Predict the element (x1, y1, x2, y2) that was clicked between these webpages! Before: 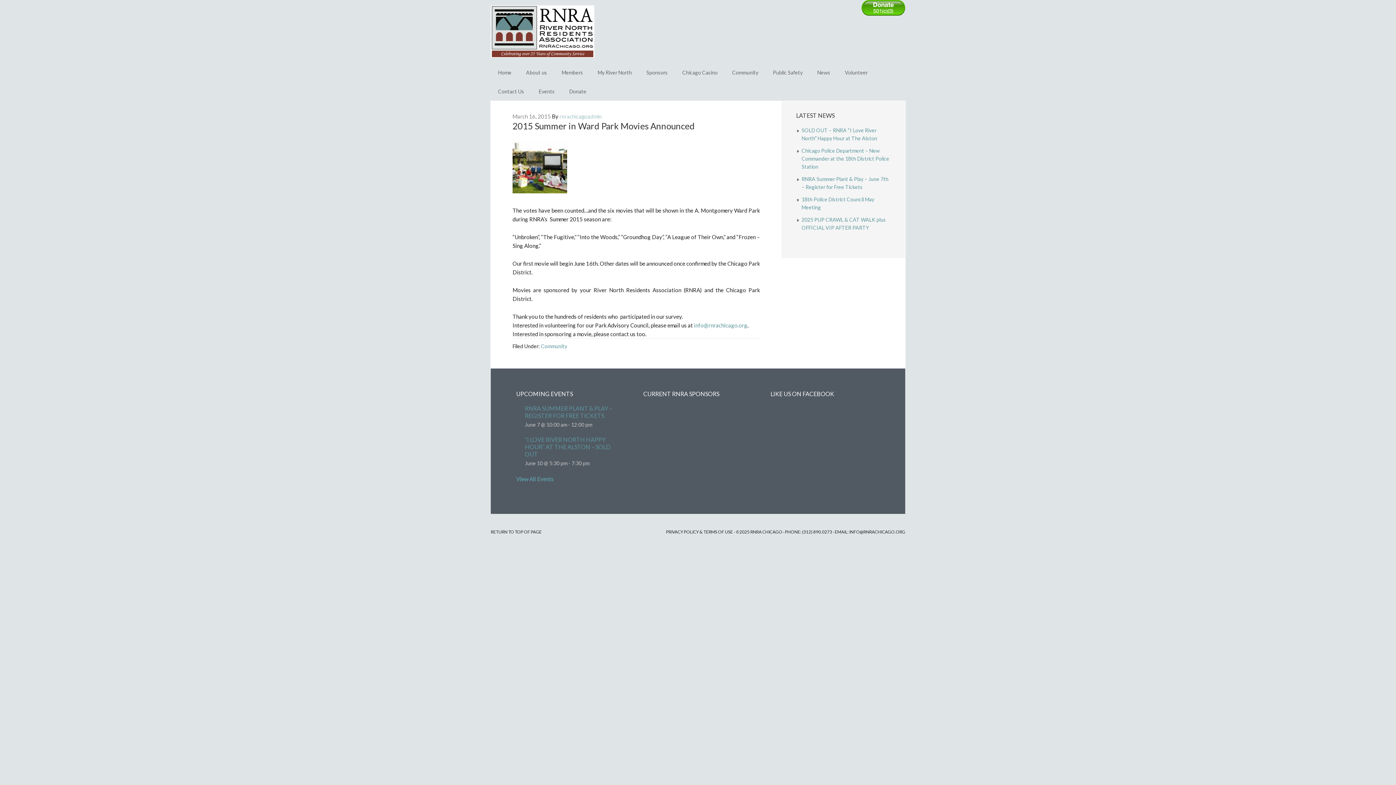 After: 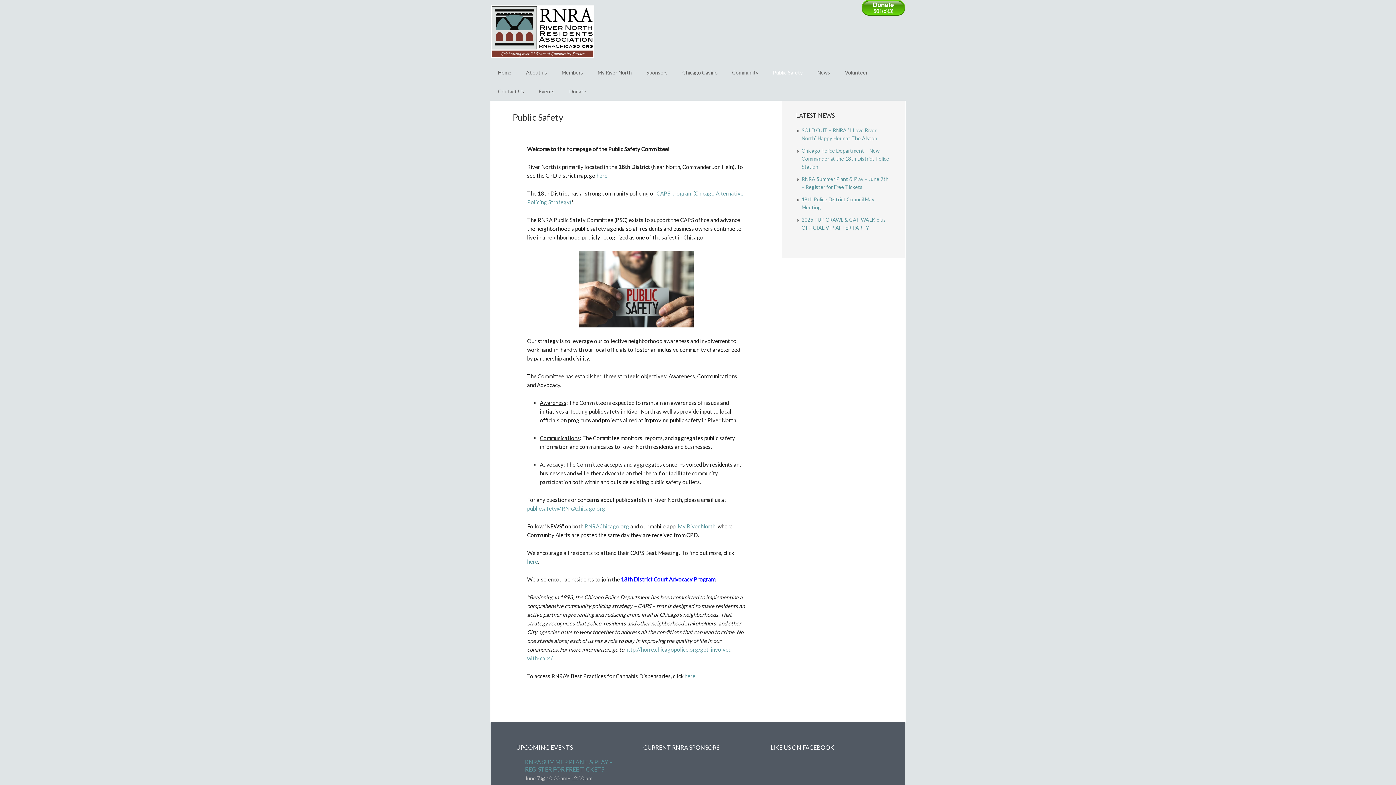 Action: label: Public Safety bbox: (765, 63, 810, 82)